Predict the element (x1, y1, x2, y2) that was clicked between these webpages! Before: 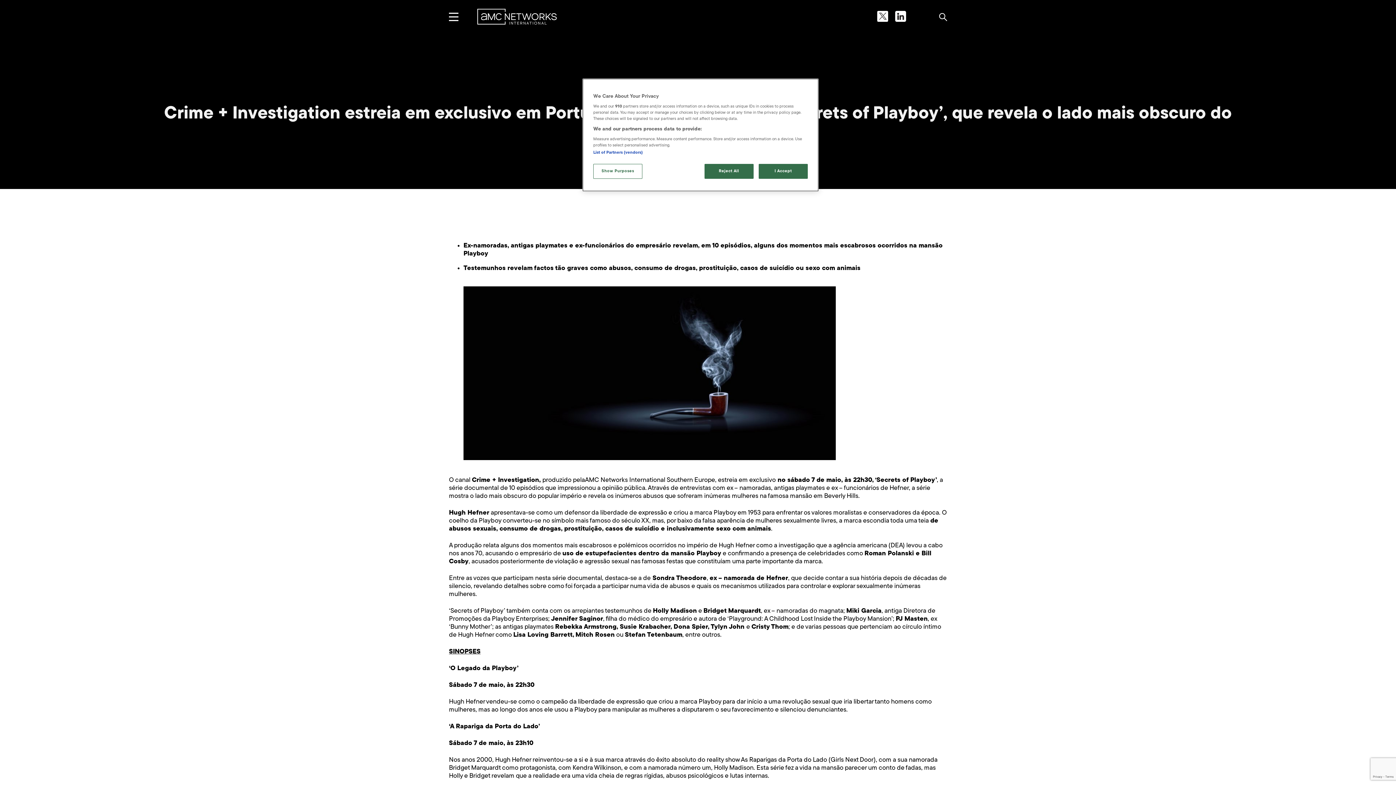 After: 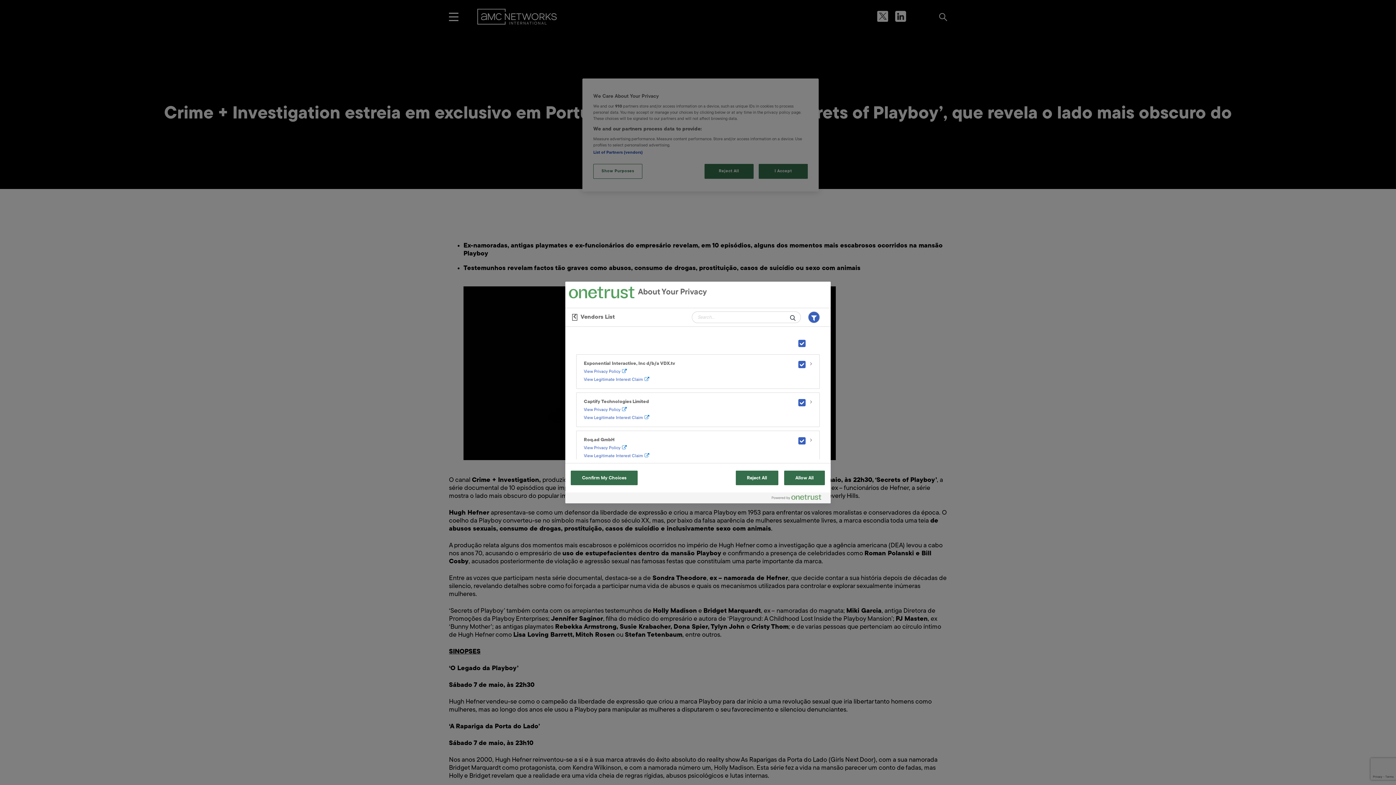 Action: bbox: (593, 150, 642, 154) label: List of Partners (vendors)